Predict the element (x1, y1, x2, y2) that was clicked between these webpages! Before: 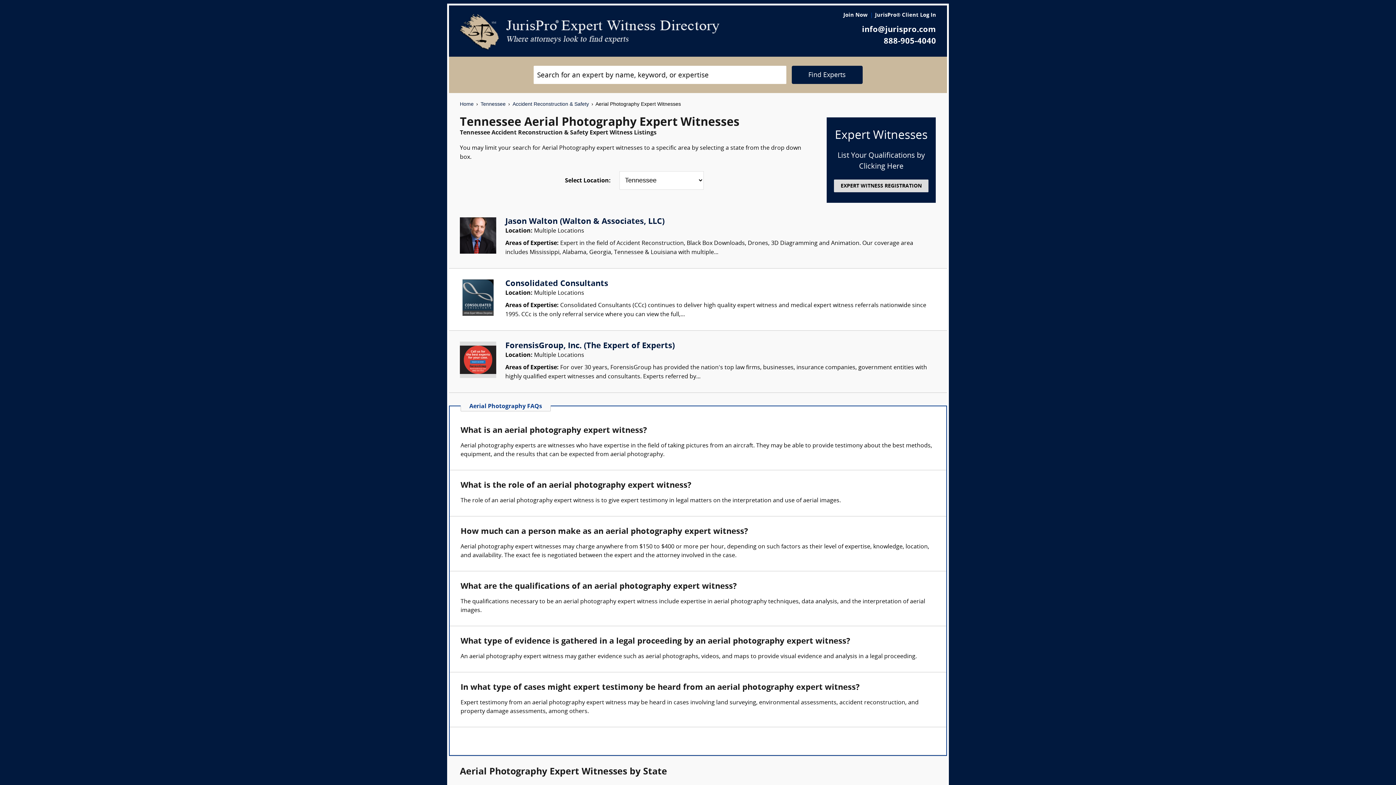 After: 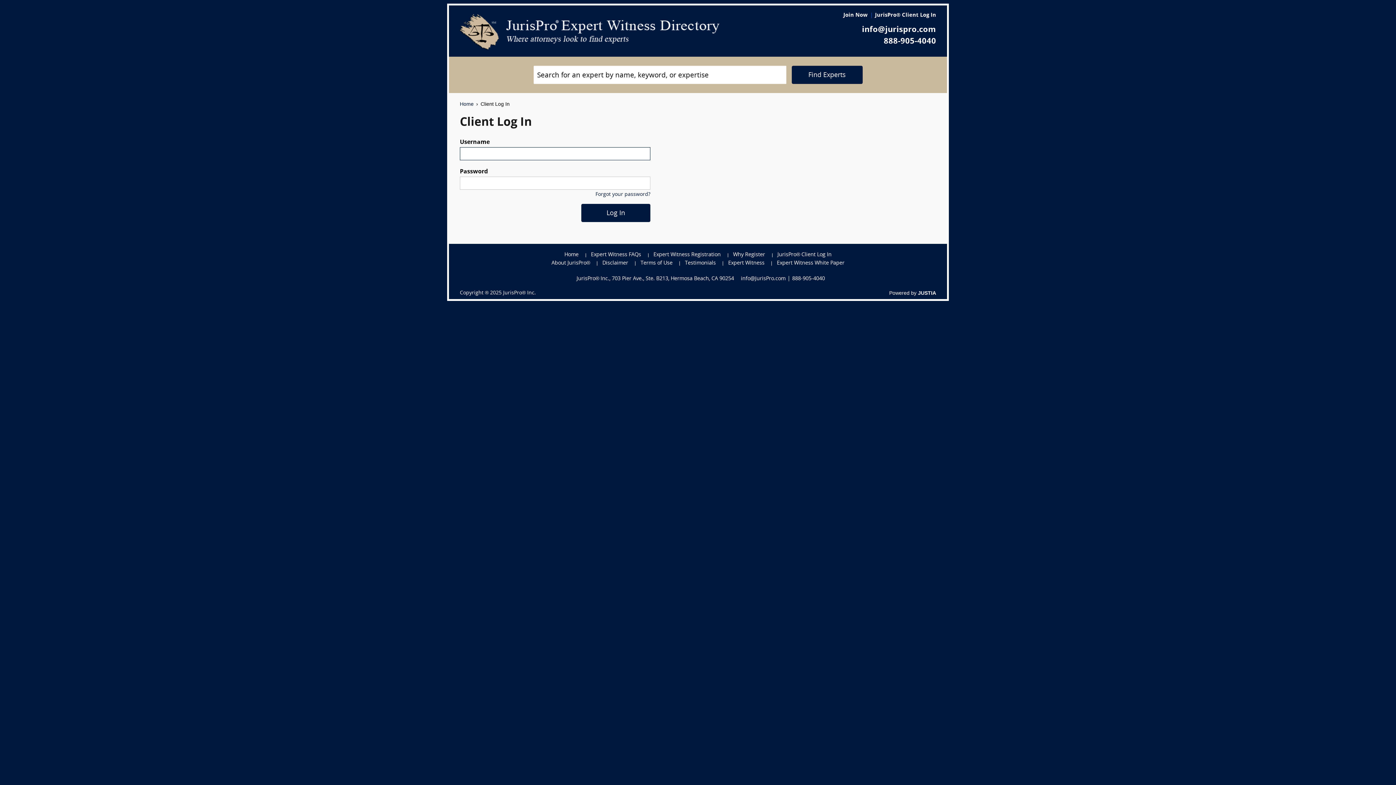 Action: bbox: (875, 12, 936, 18) label: JurisPro® Client Log In